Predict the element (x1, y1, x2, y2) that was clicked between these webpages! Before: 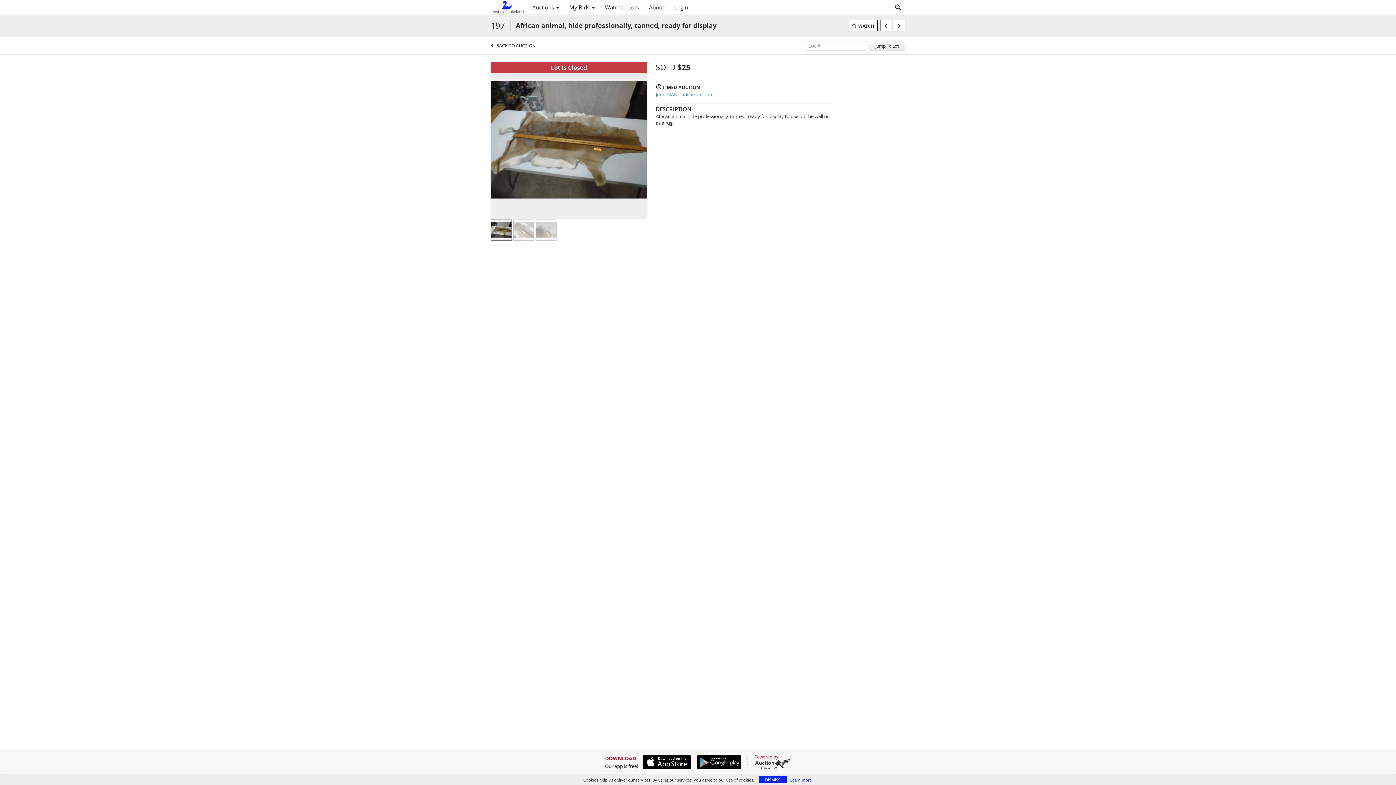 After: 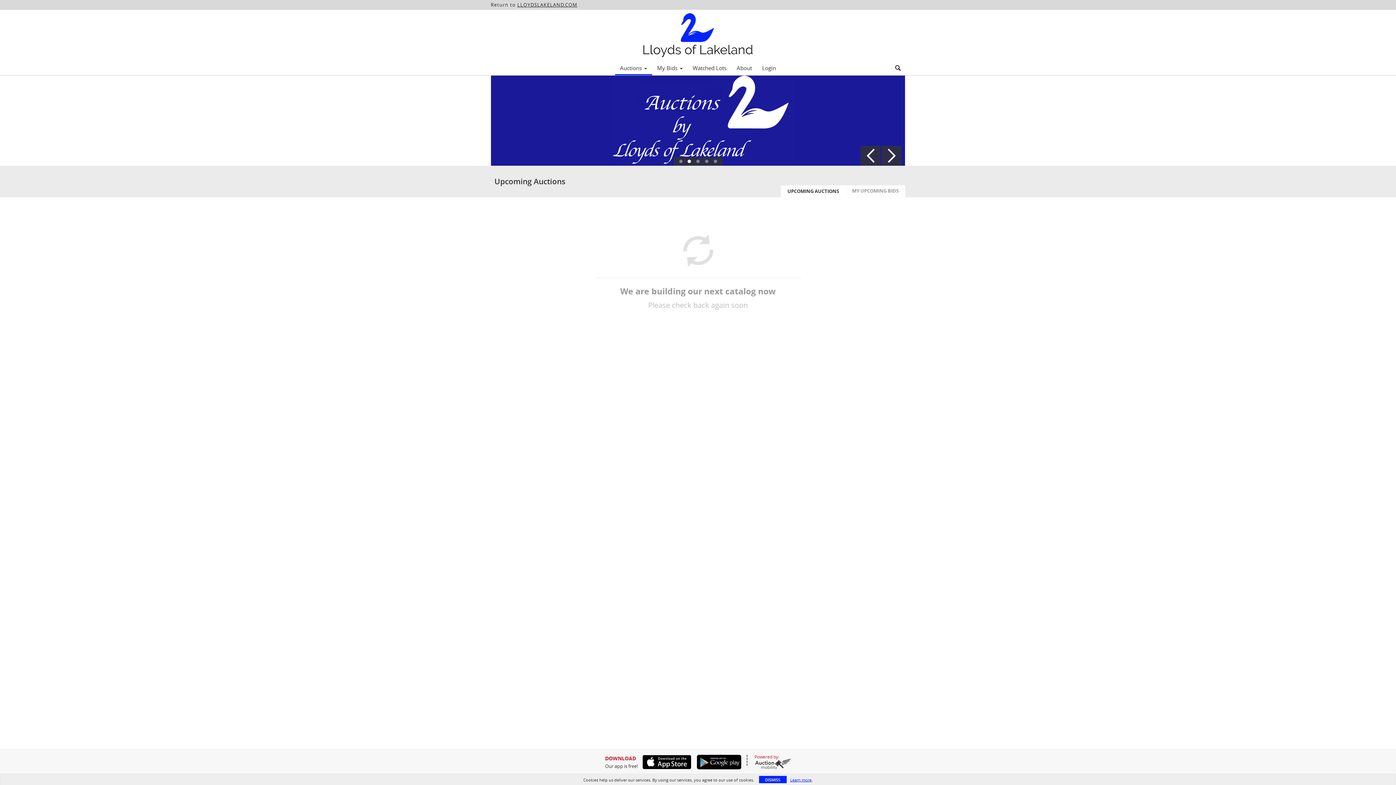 Action: bbox: (490, 0, 527, 14)